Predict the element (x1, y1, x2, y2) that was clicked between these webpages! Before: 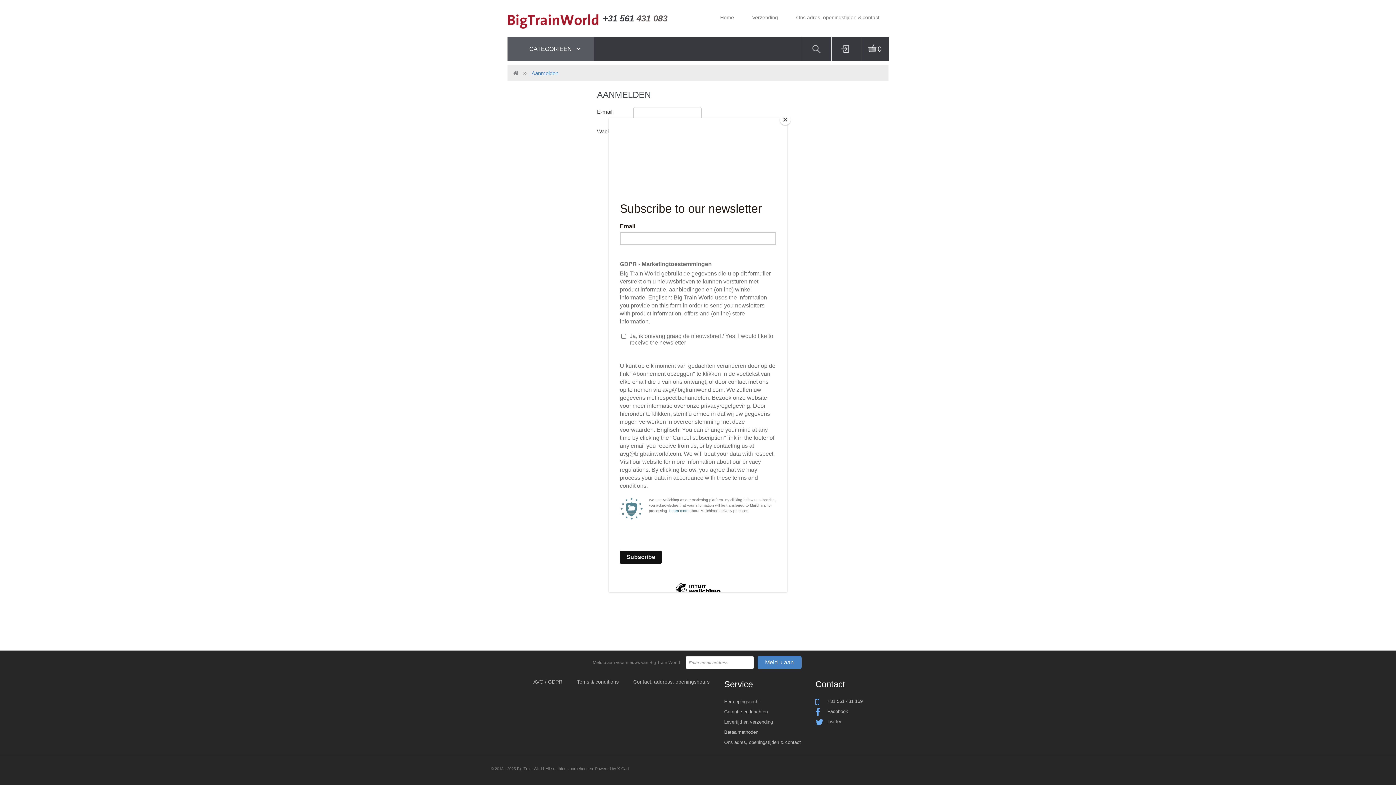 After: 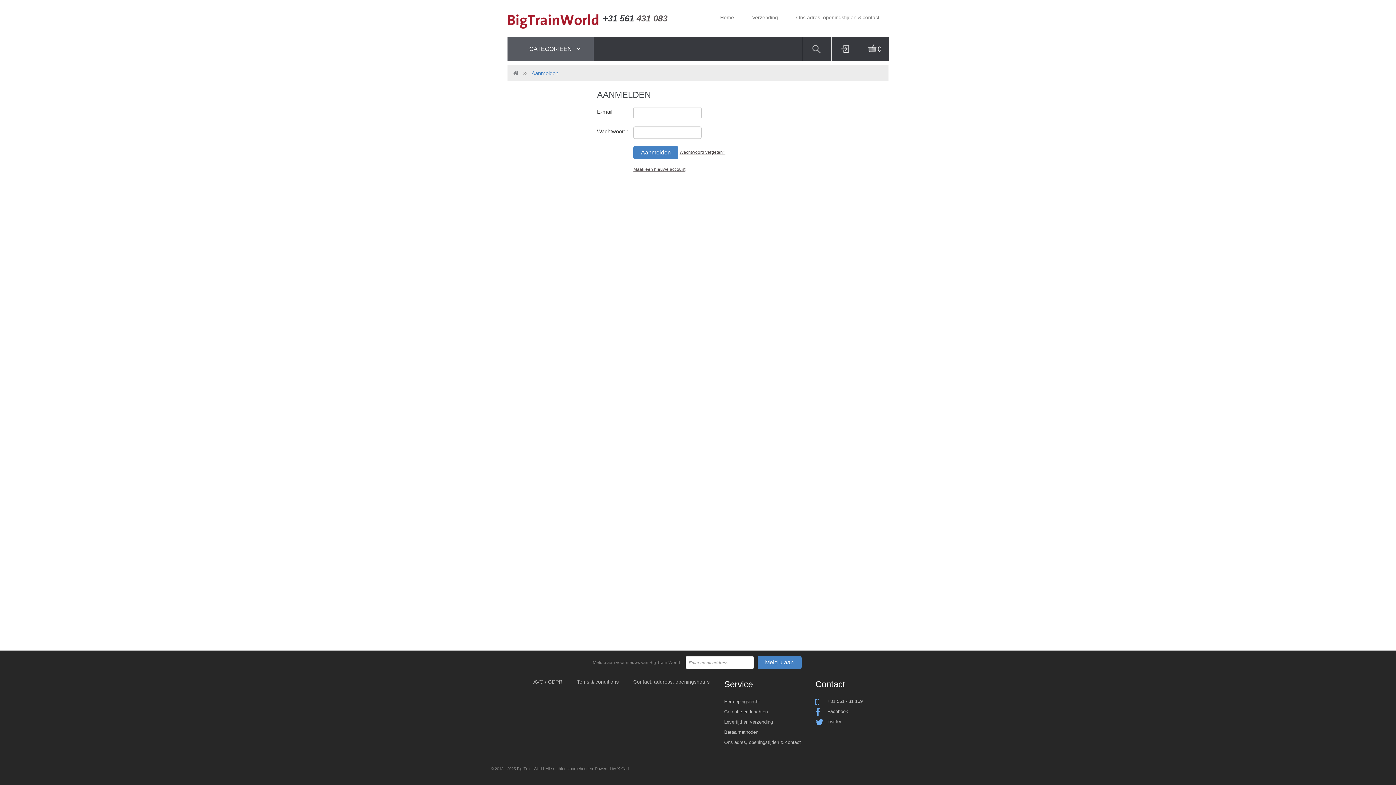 Action: label: Close bbox: (780, 114, 790, 125)